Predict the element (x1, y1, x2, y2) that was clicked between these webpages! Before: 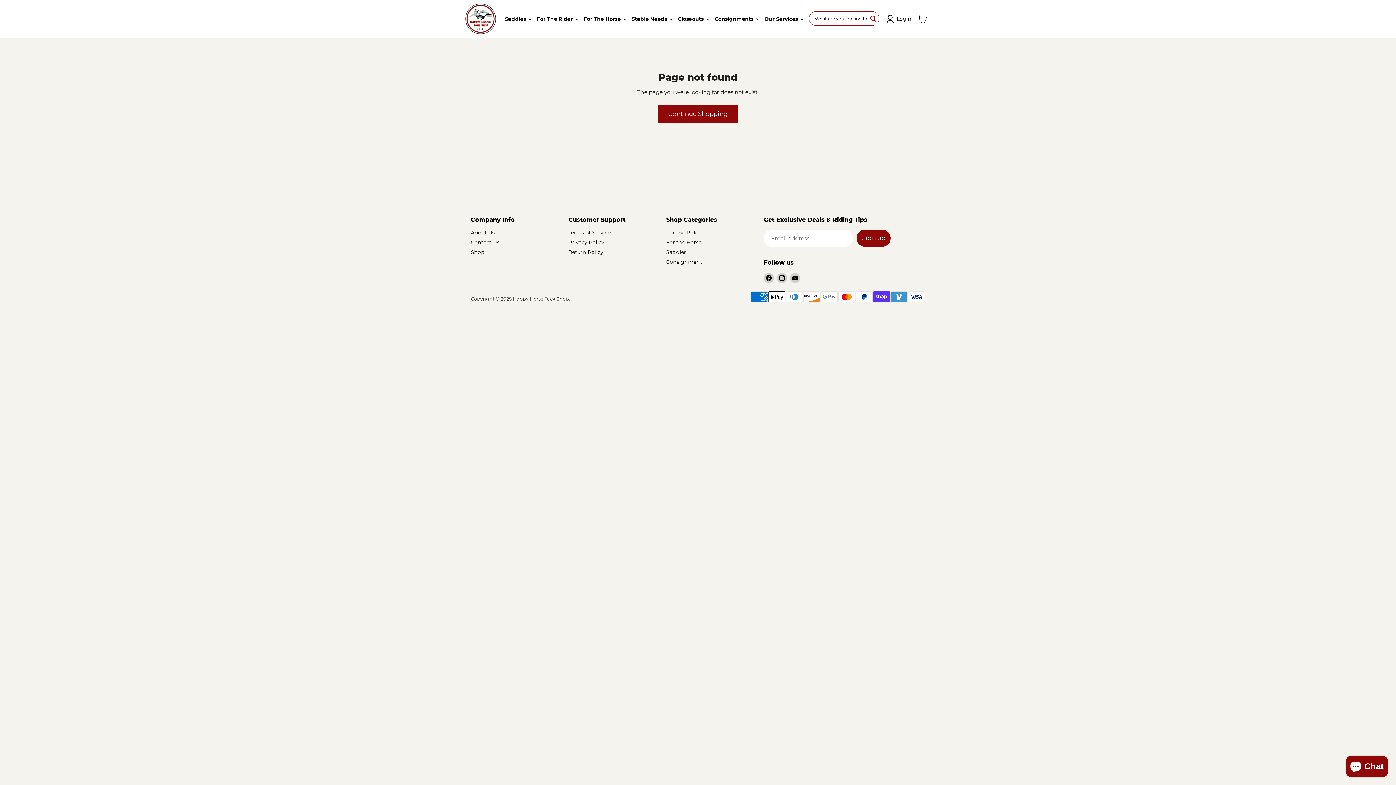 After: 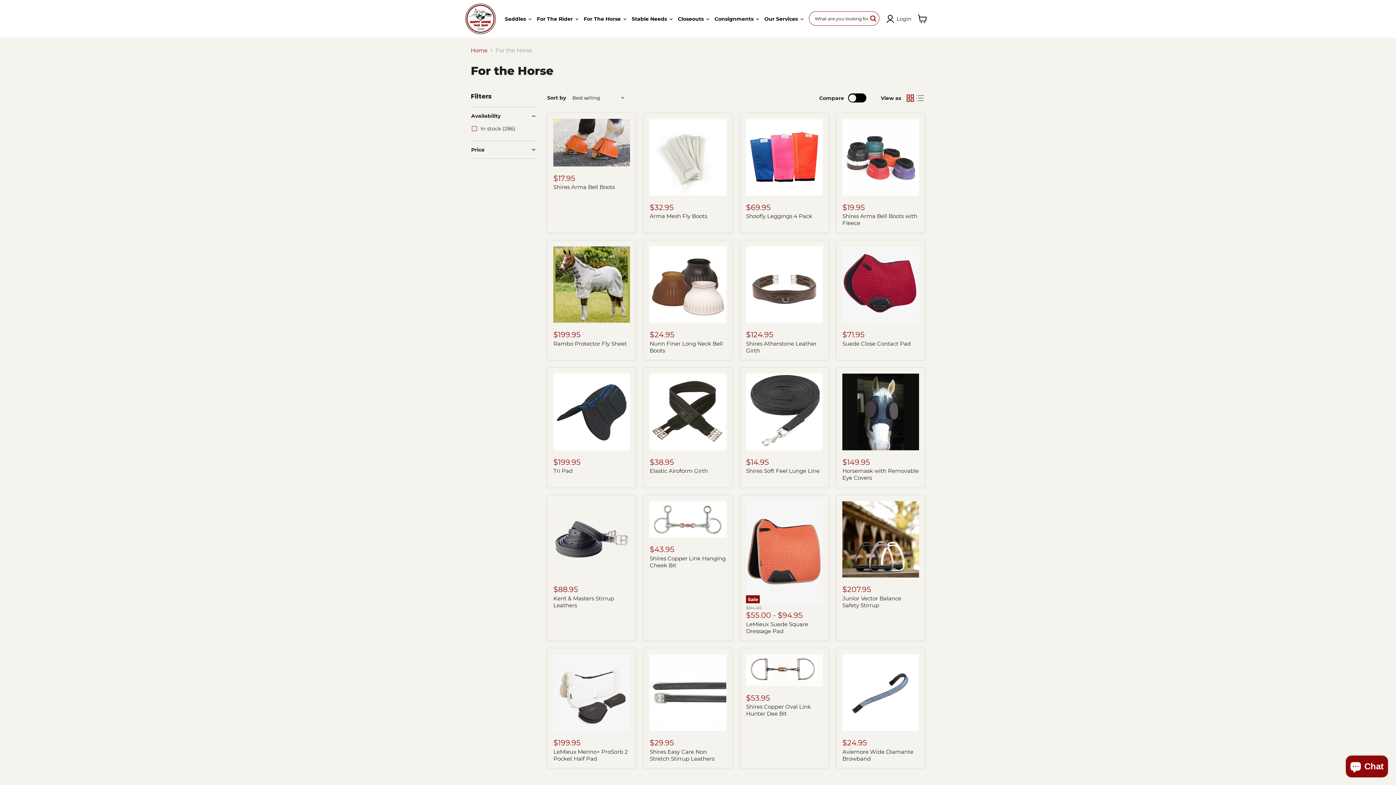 Action: label: For the Horse bbox: (666, 239, 701, 245)